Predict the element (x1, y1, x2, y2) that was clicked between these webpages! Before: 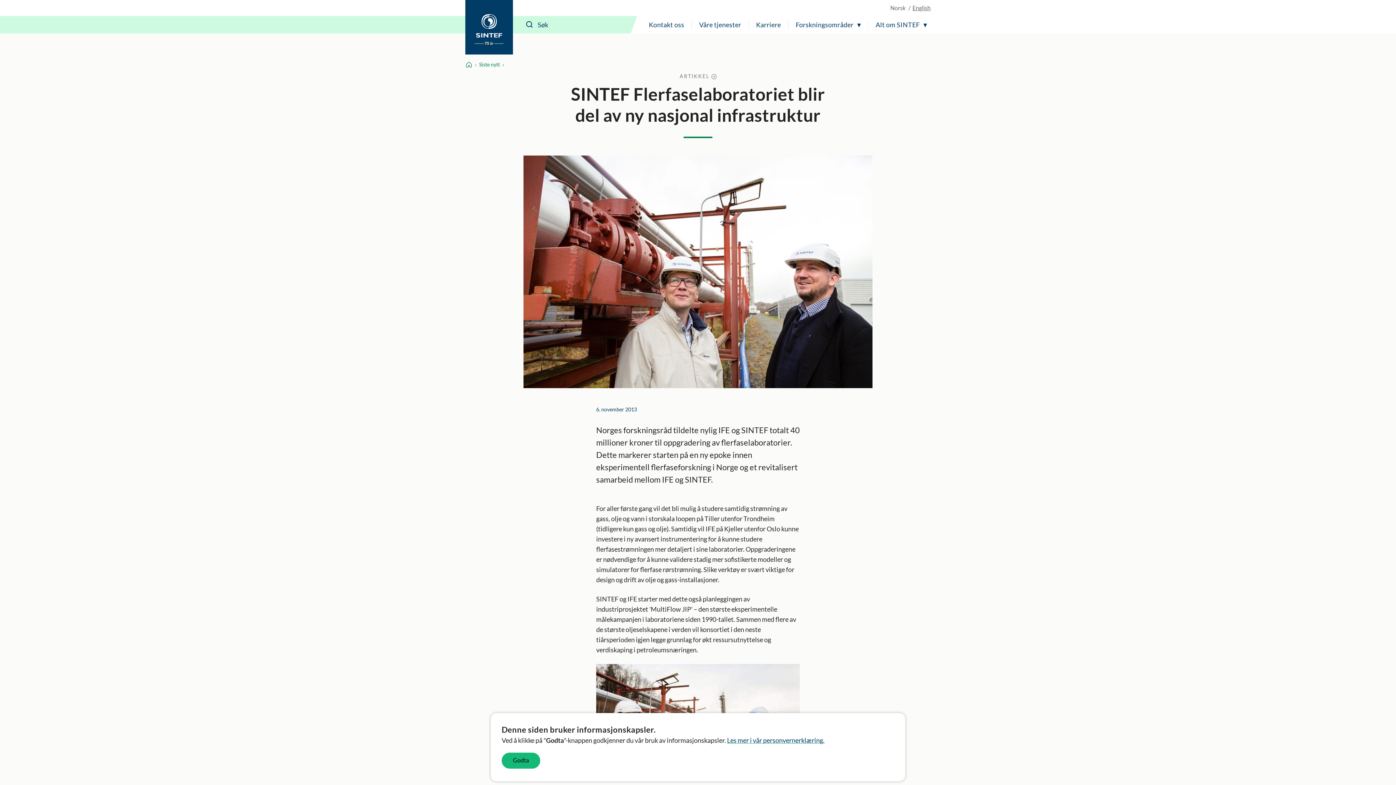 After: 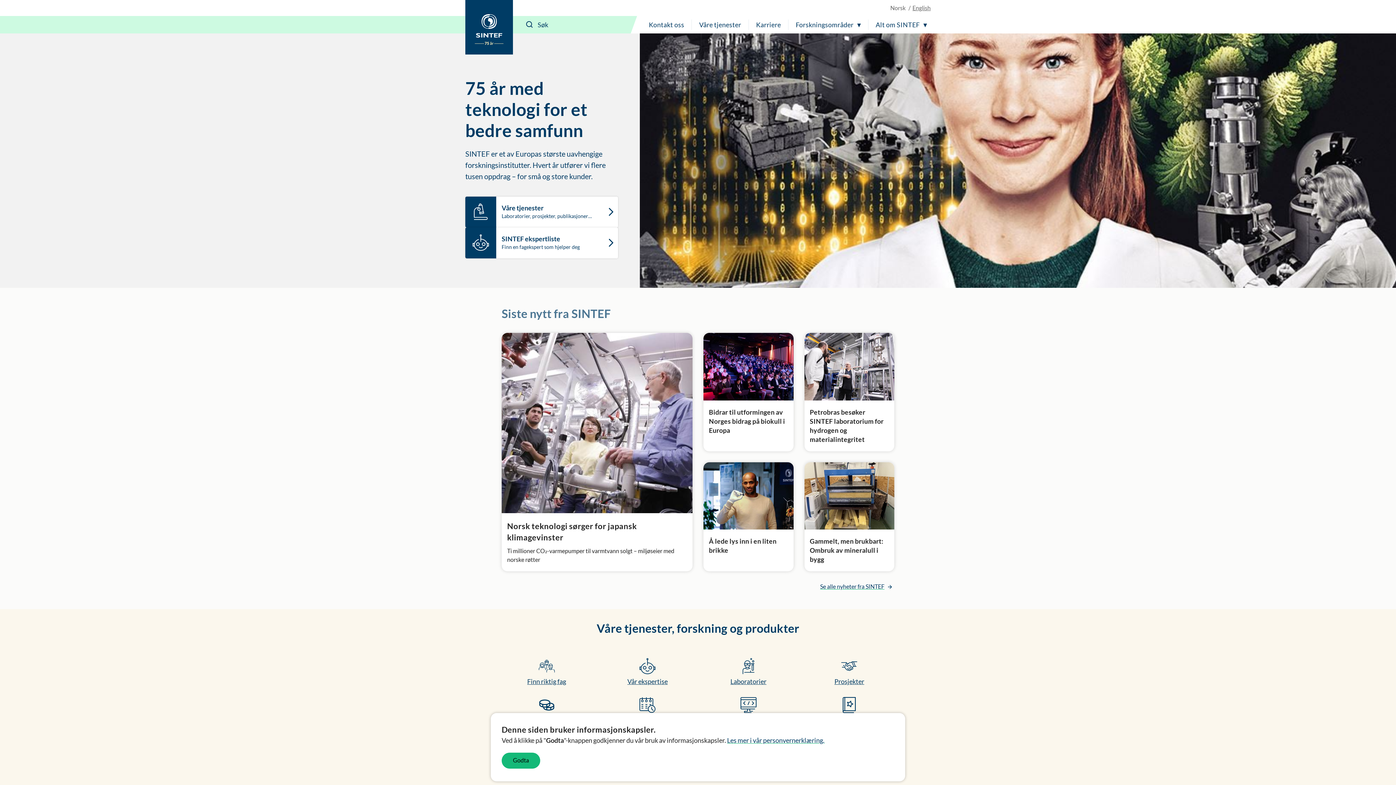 Action: label: Hjem bbox: (465, 60, 472, 68)